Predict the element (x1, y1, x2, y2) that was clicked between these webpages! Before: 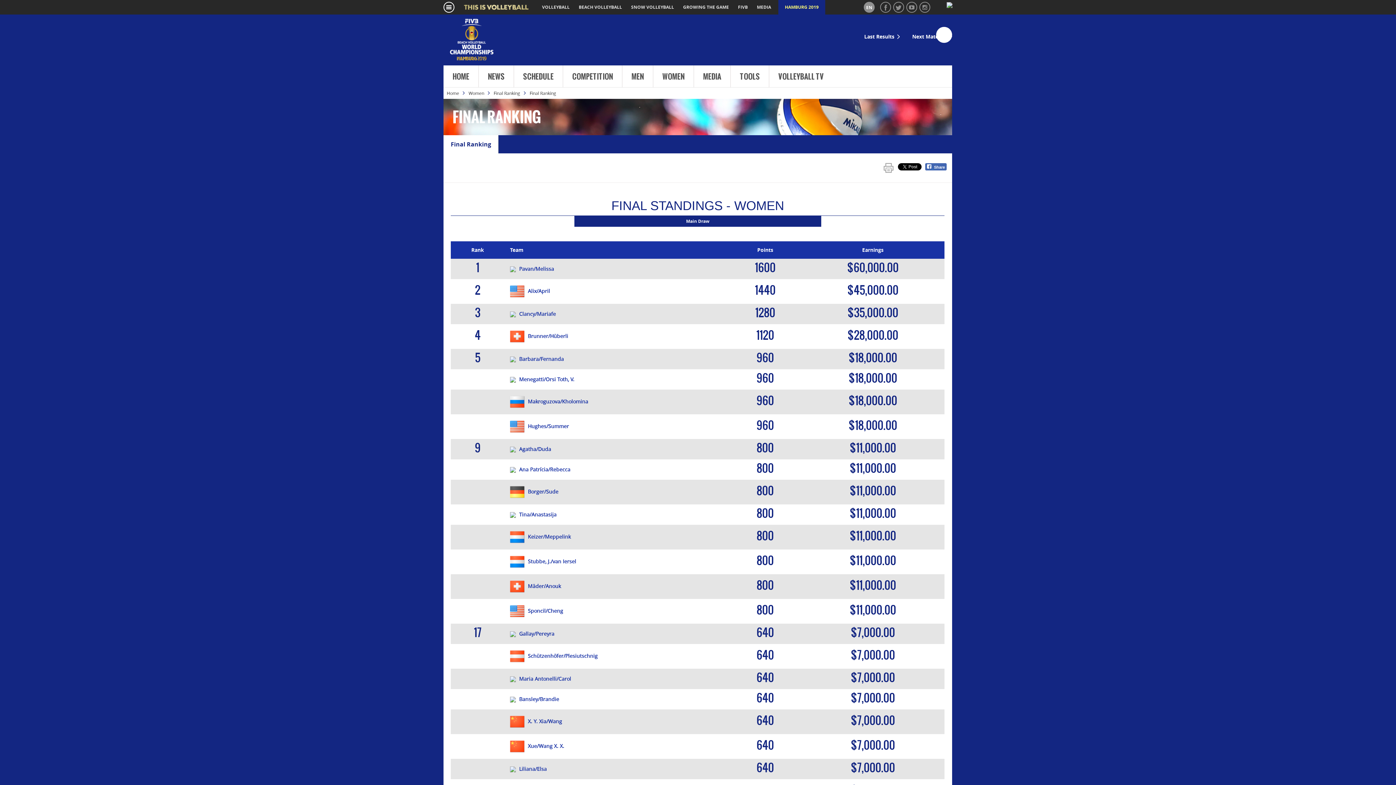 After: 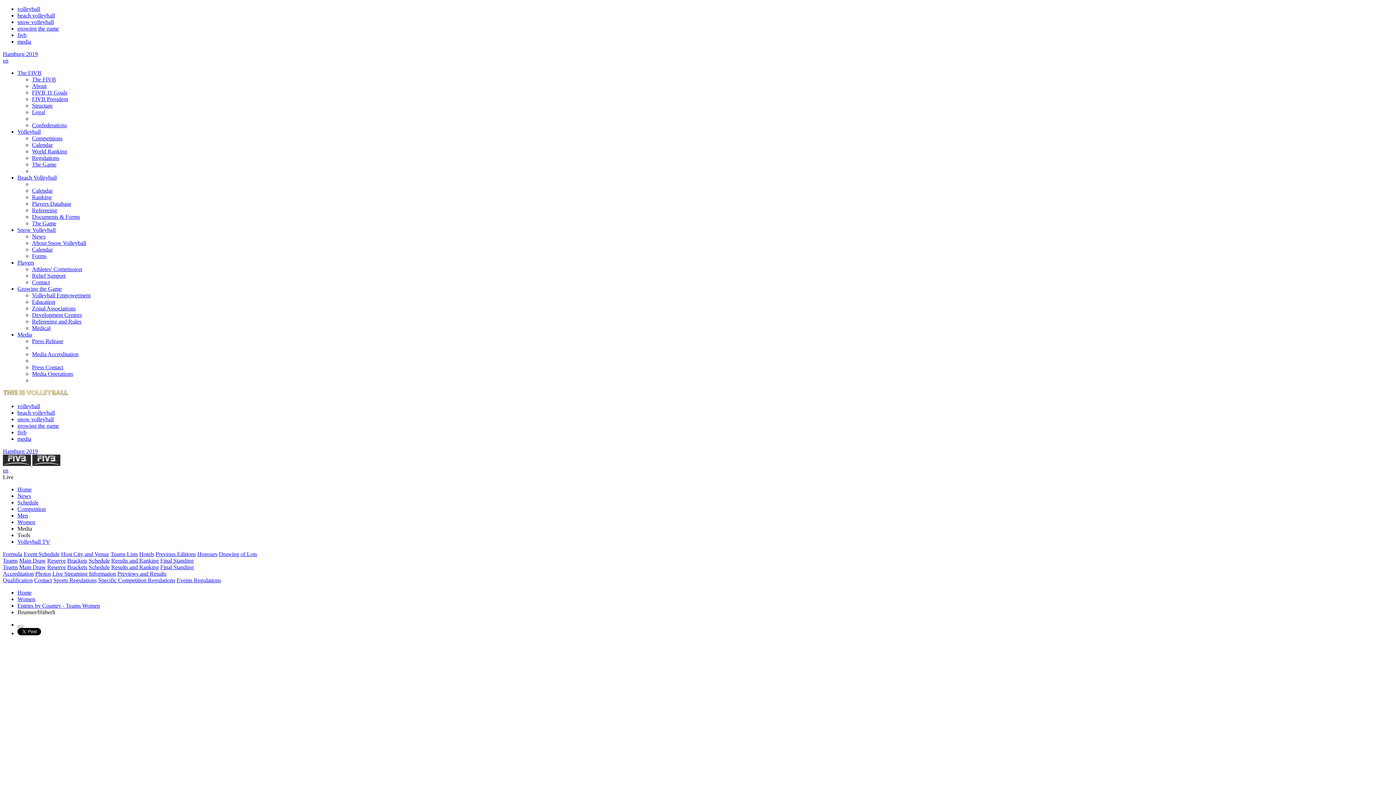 Action: bbox: (528, 332, 568, 339) label: Brunner/Hüberli